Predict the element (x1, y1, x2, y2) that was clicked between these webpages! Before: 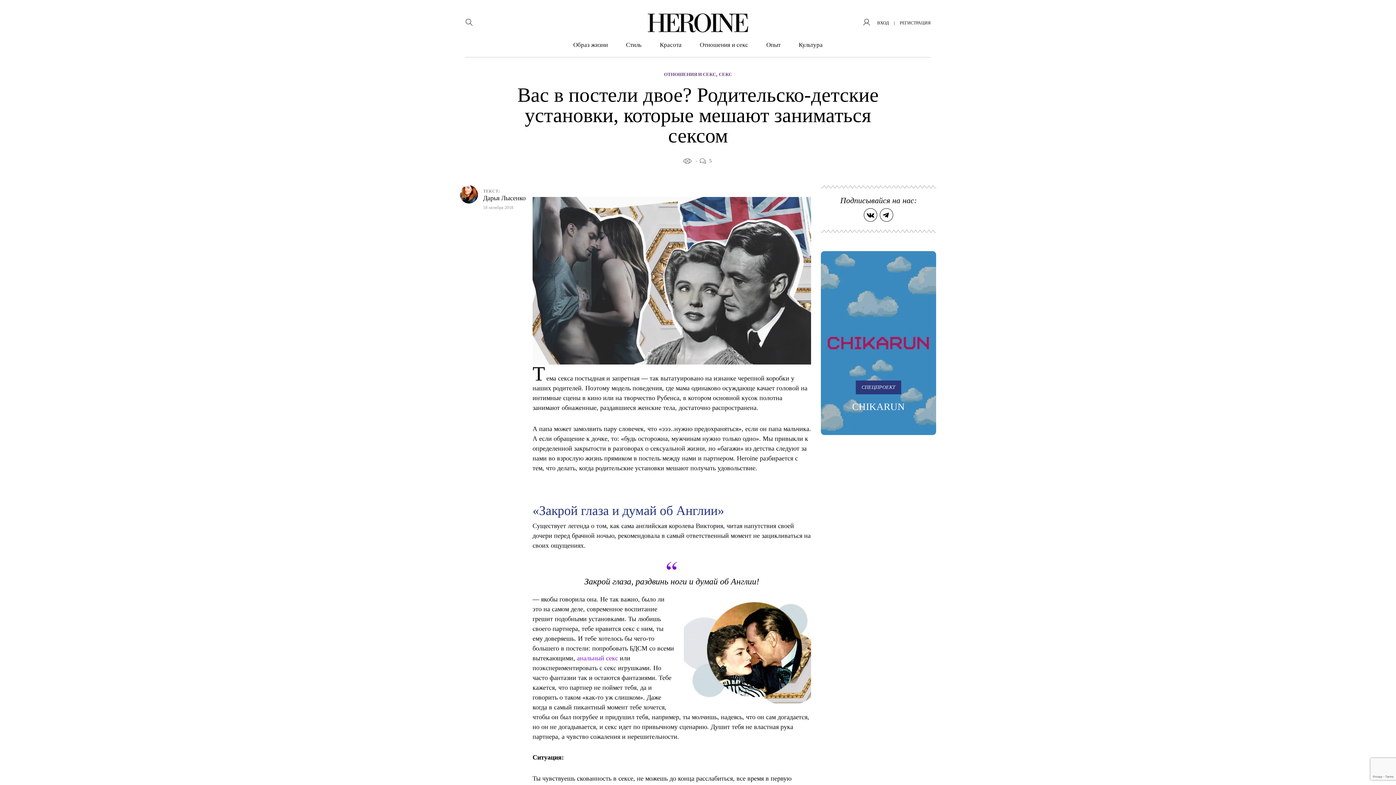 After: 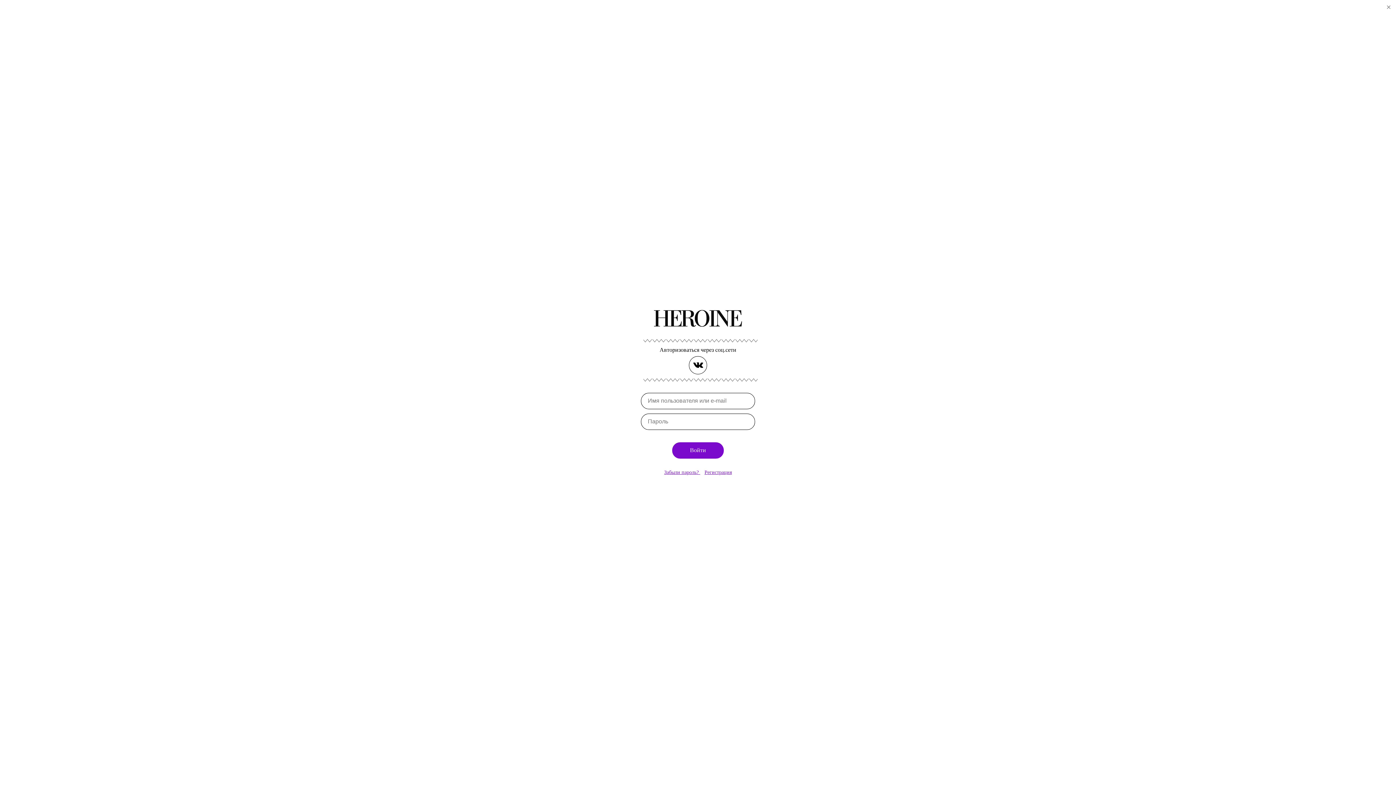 Action: label: ВХОД bbox: (877, 20, 889, 25)